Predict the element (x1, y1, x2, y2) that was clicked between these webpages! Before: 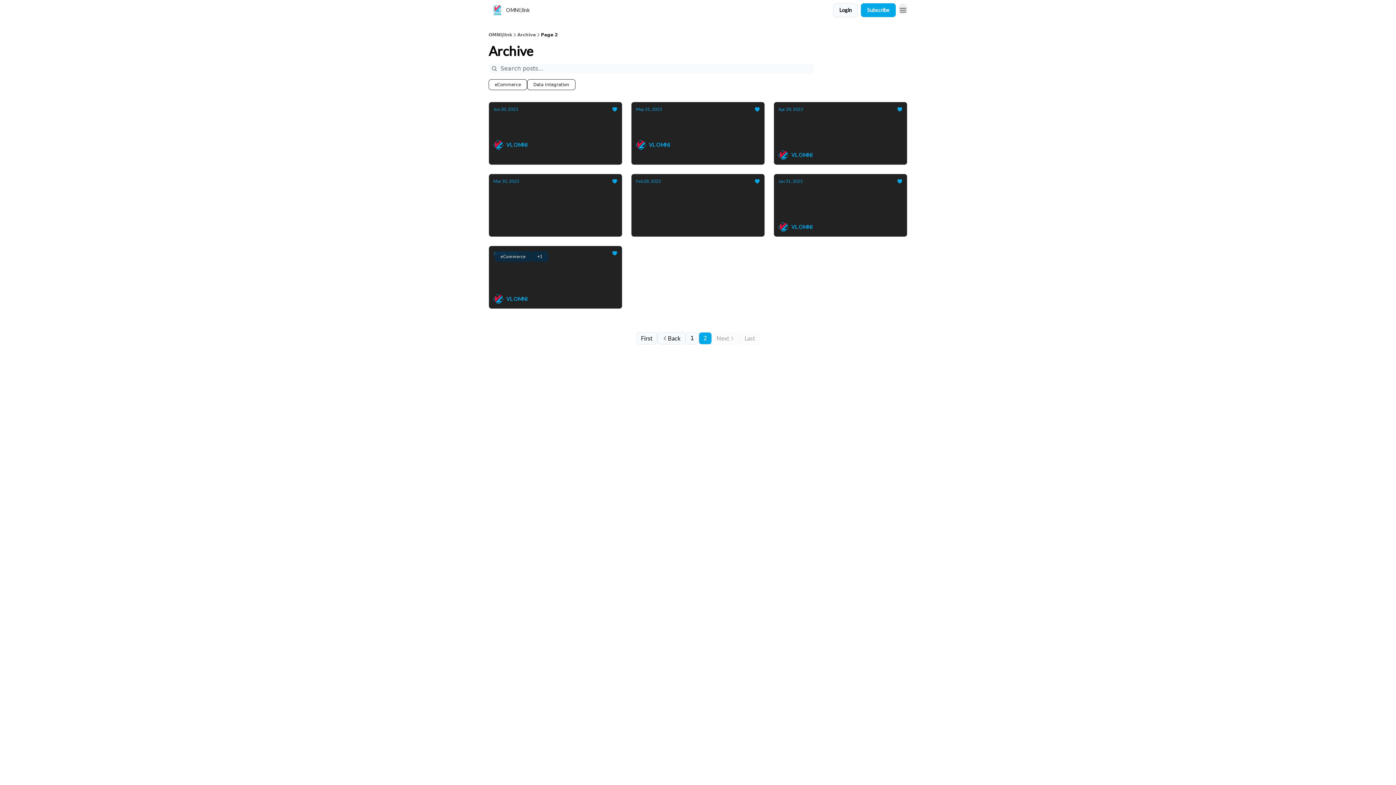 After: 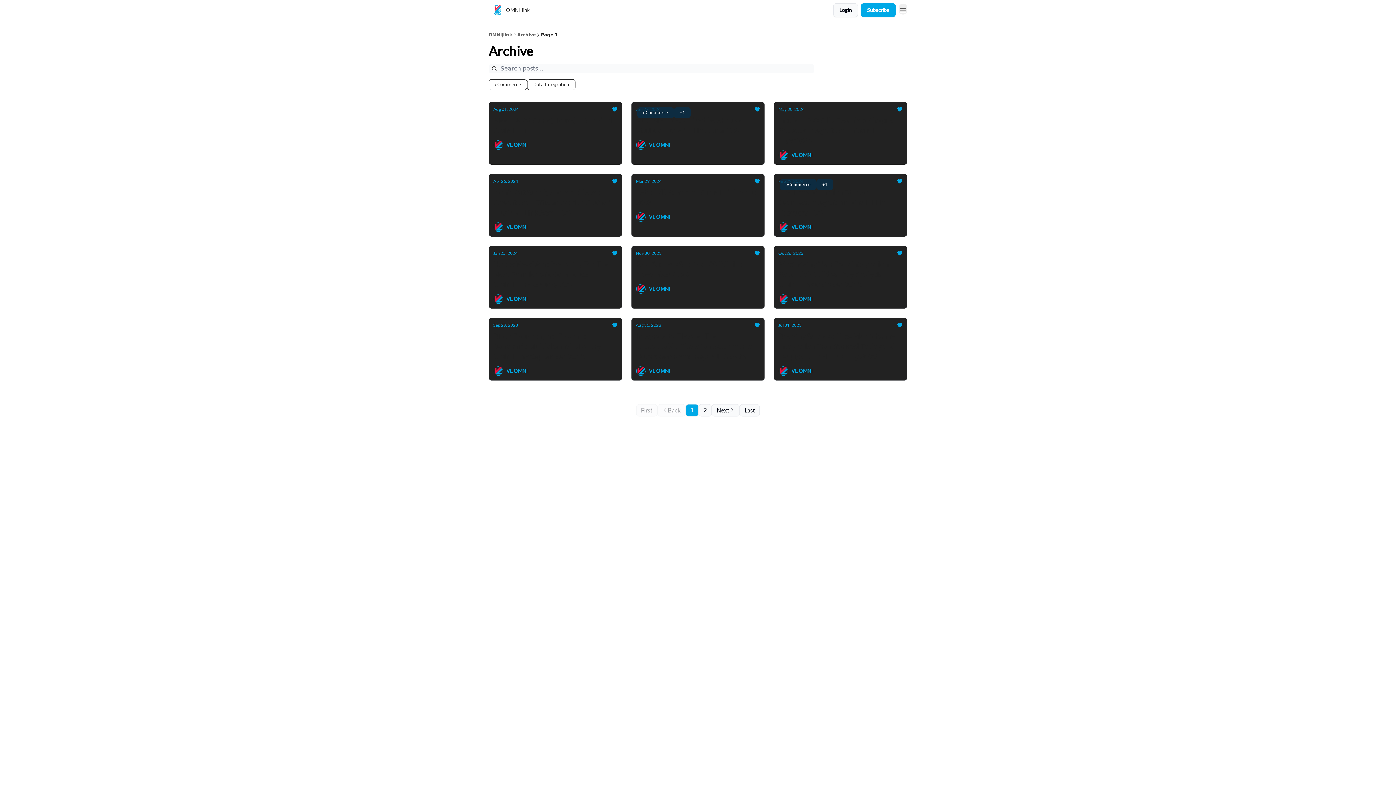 Action: label: 1 bbox: (685, 332, 698, 344)